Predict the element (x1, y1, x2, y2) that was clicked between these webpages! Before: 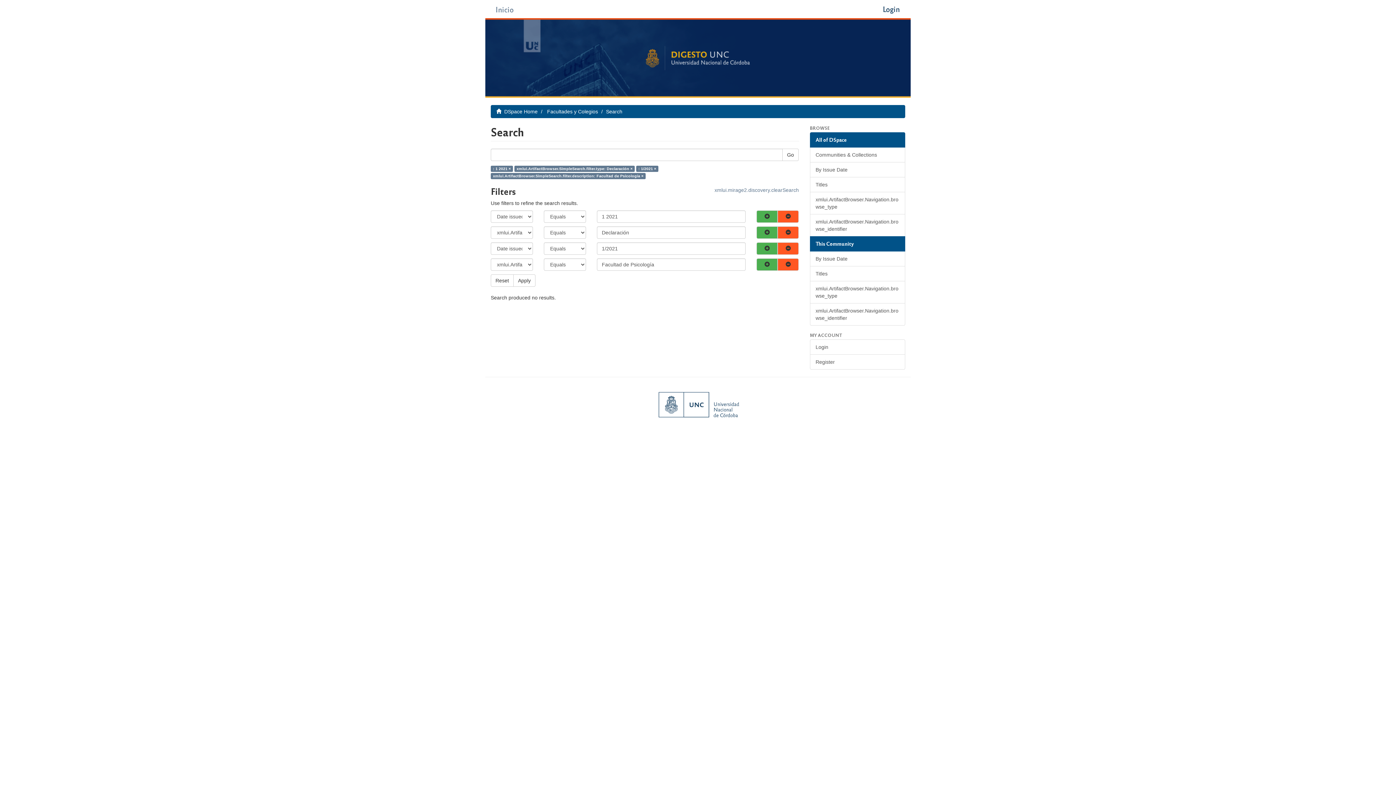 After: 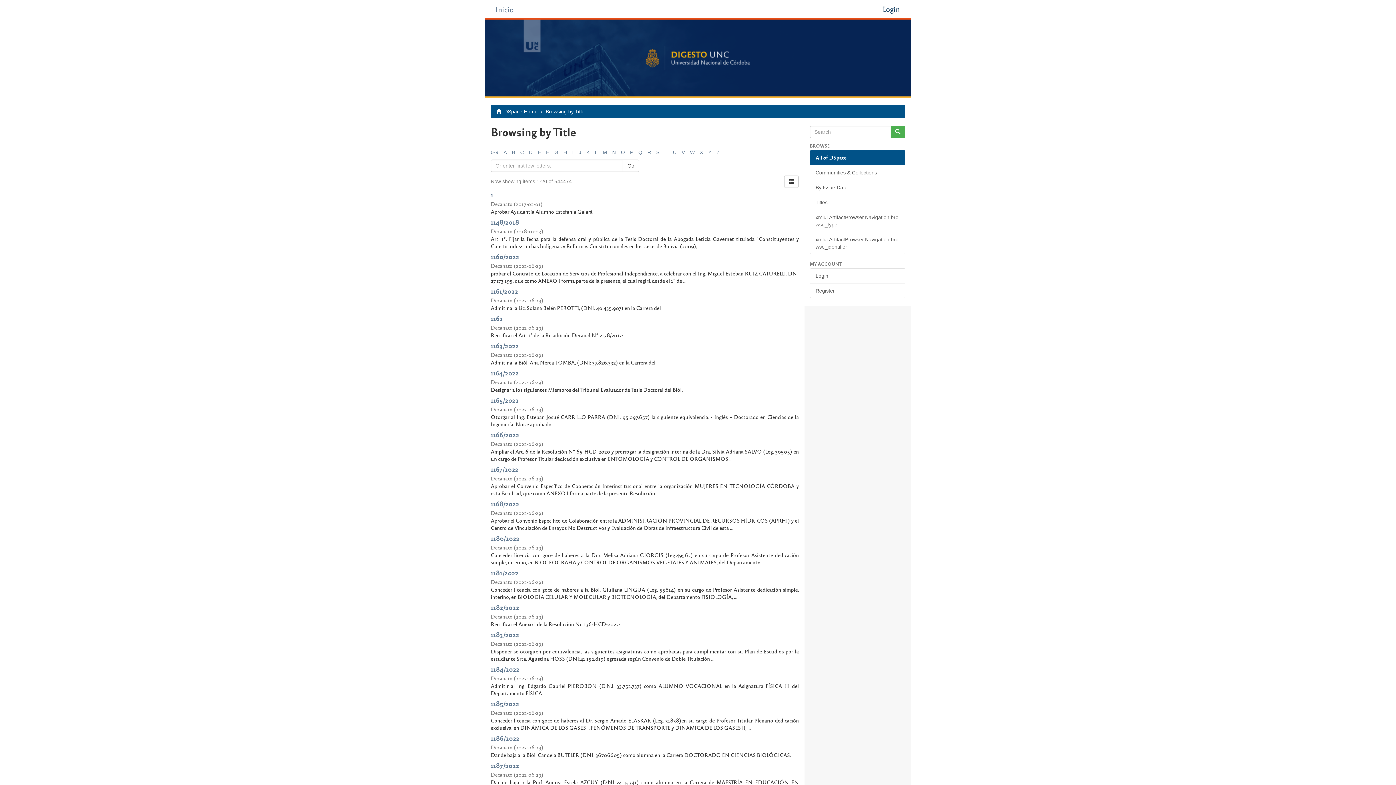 Action: bbox: (810, 177, 905, 192) label: Titles